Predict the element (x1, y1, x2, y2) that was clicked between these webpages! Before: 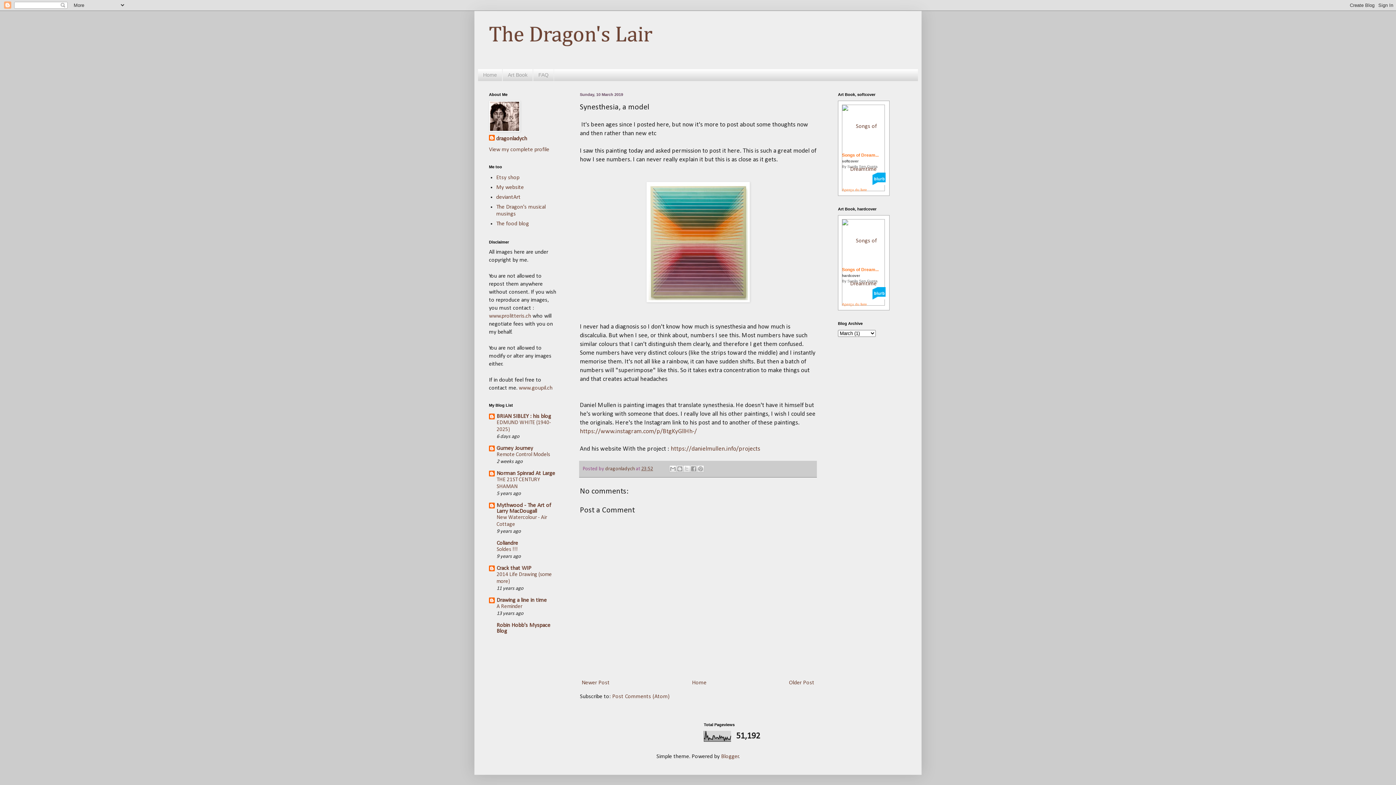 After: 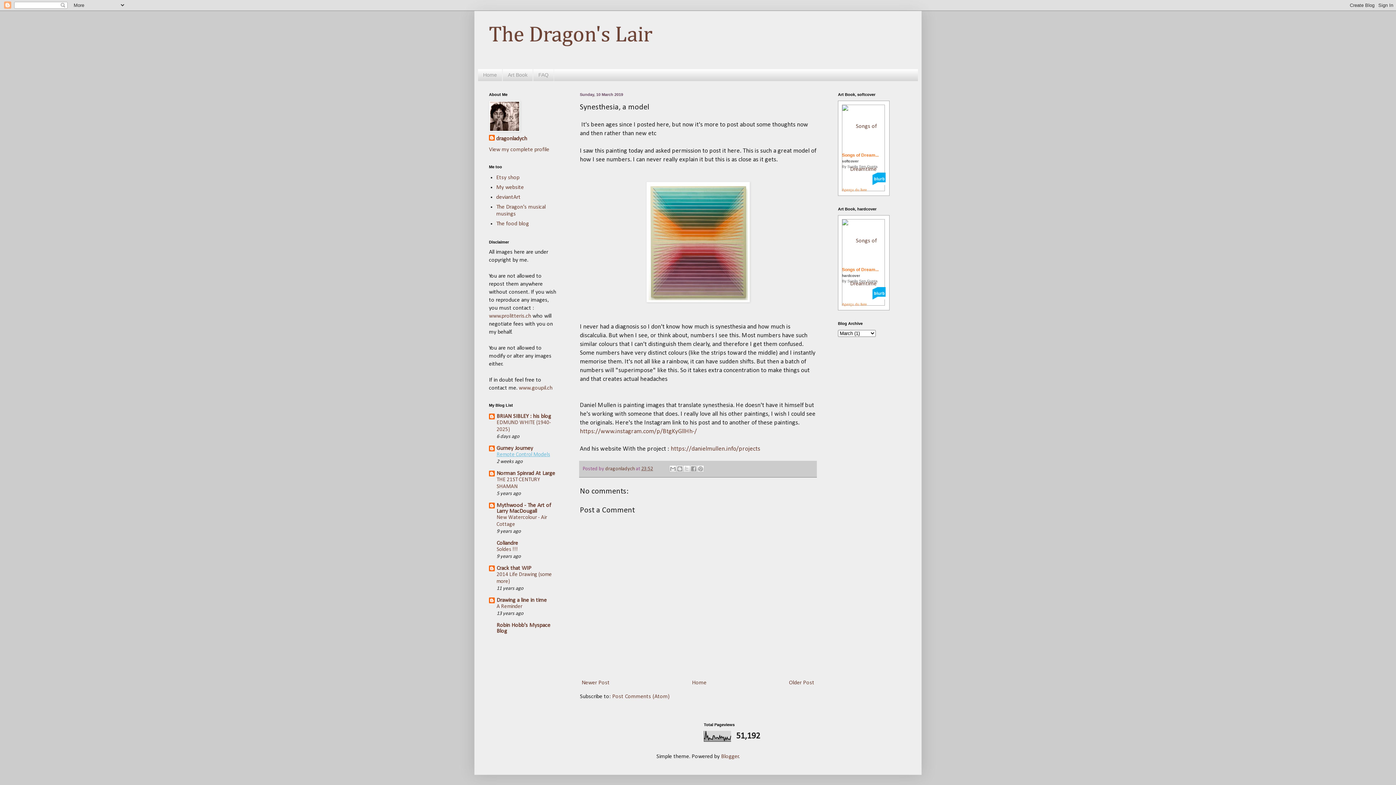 Action: bbox: (496, 452, 550, 457) label: Remote Control Models